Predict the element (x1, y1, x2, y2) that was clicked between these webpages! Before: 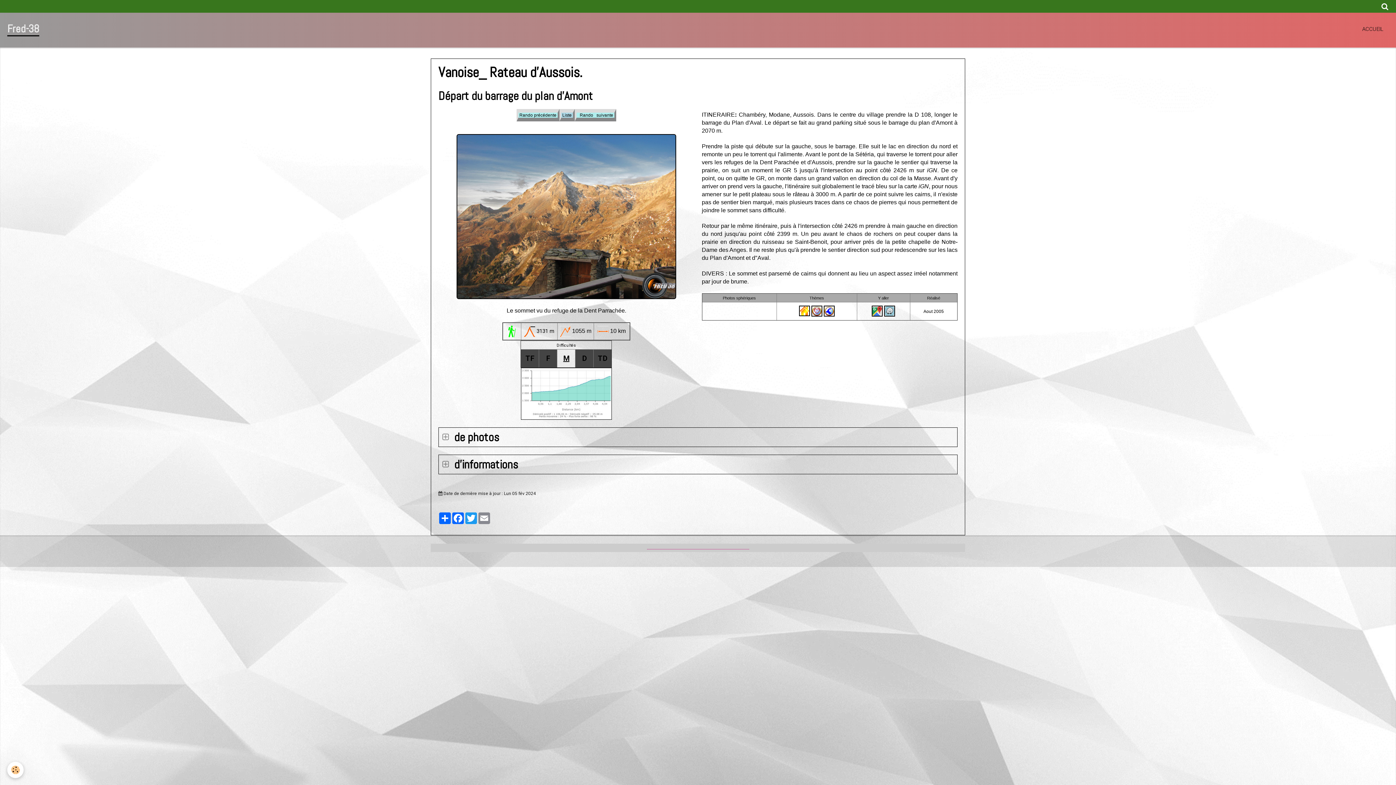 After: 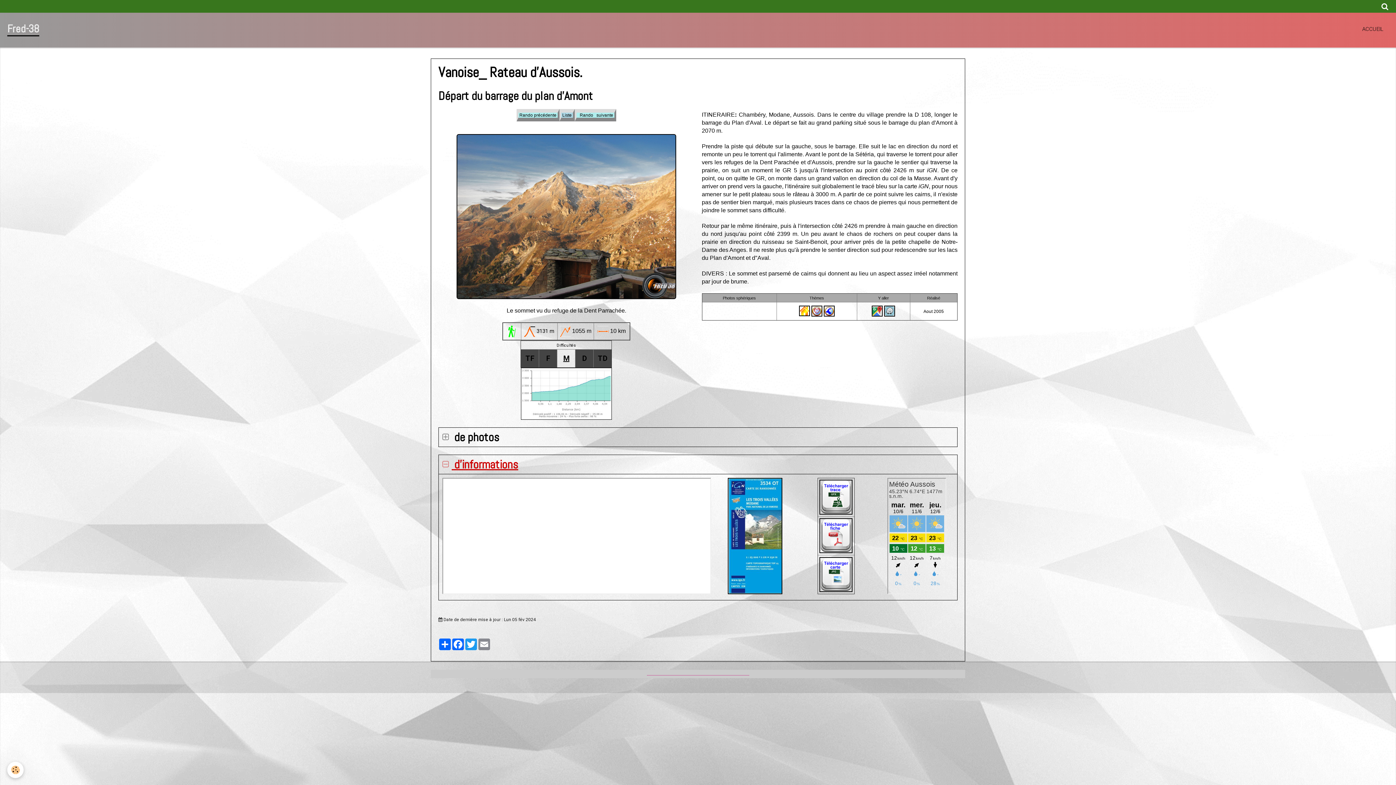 Action: bbox: (438, 455, 957, 474) label:  d'informations